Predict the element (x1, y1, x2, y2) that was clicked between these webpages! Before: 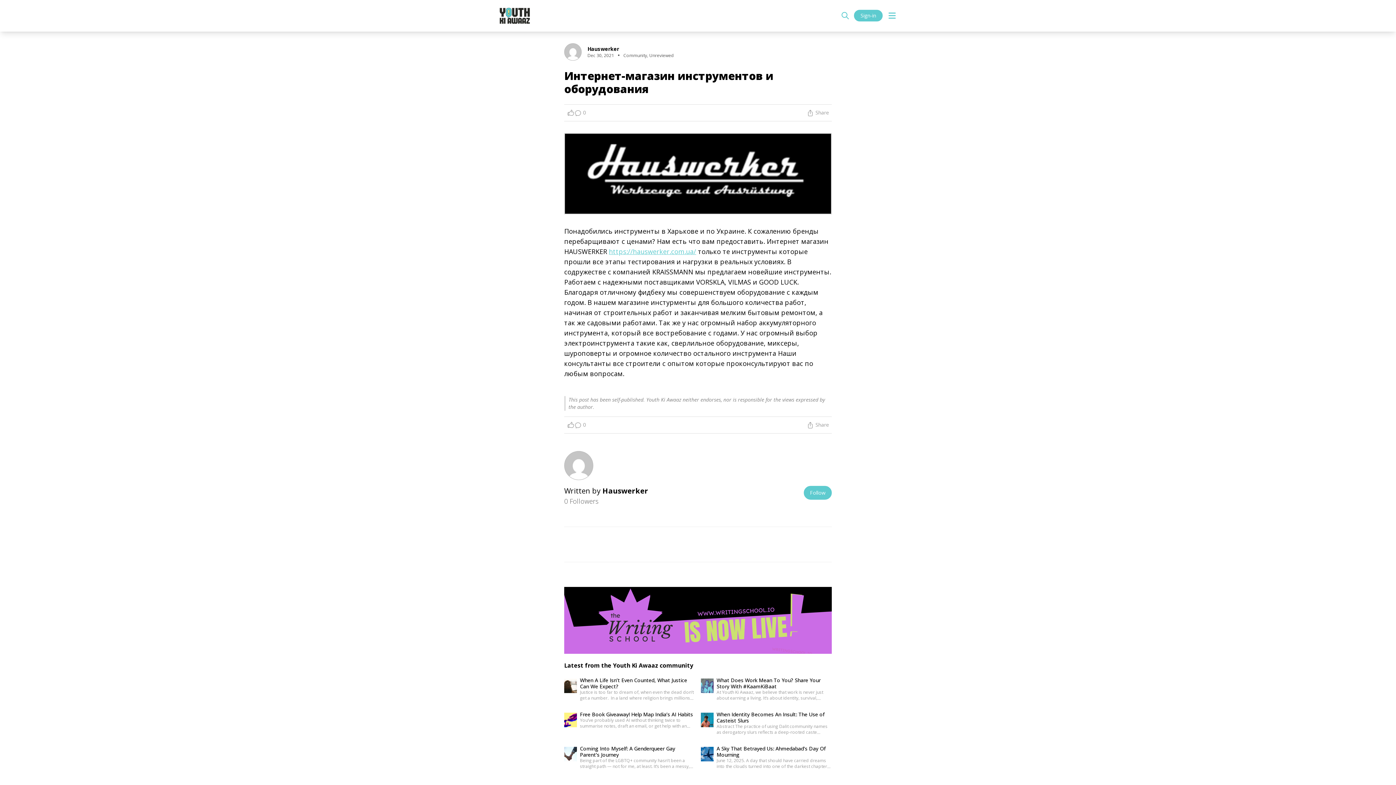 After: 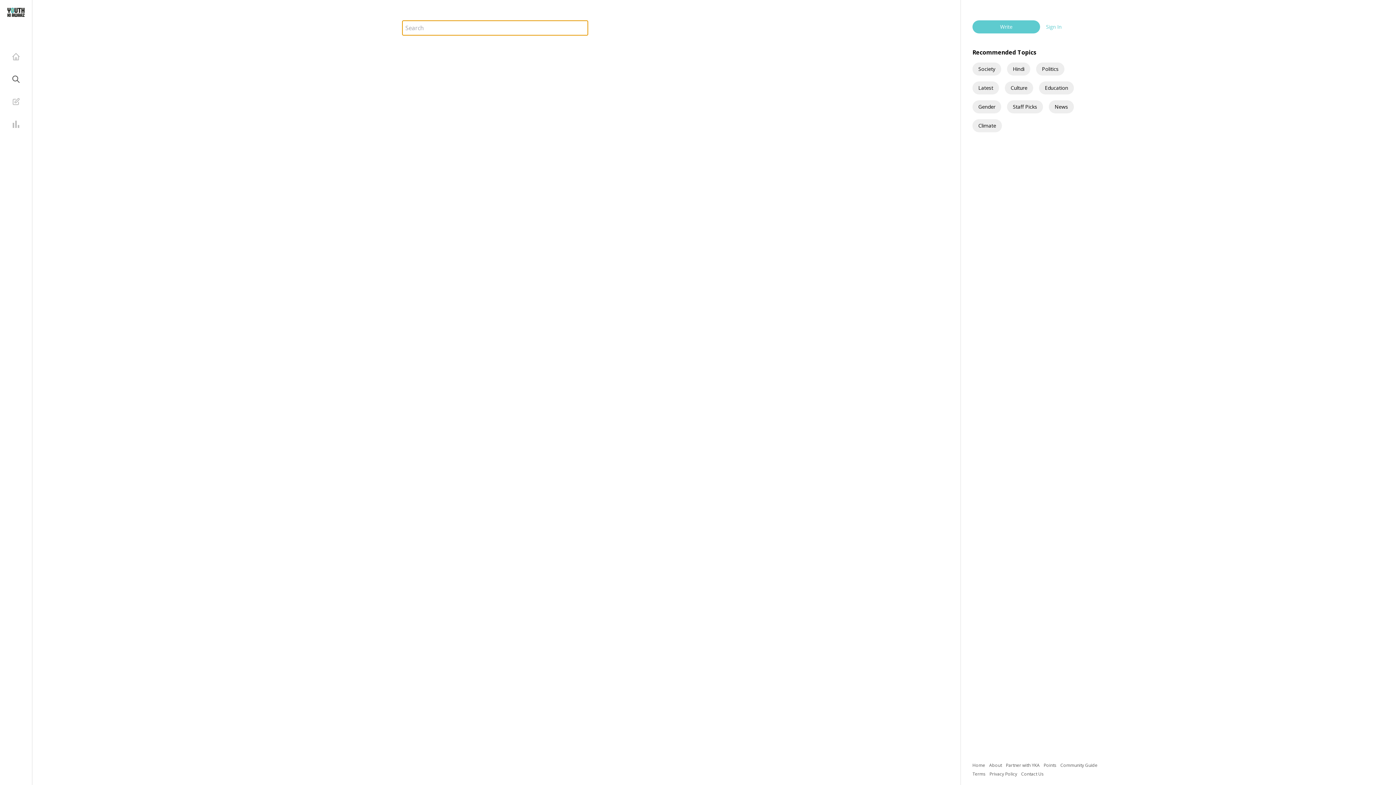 Action: bbox: (841, 11, 849, 20)